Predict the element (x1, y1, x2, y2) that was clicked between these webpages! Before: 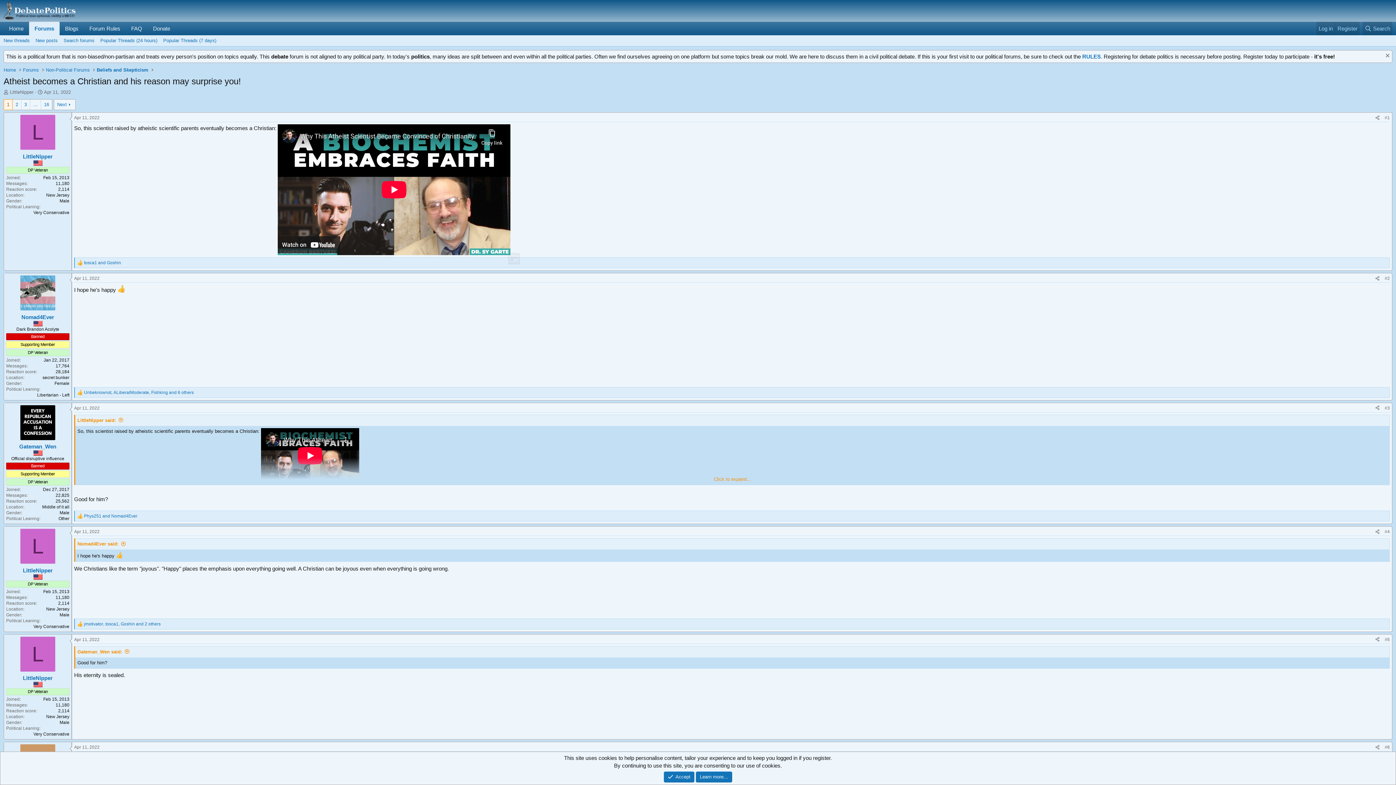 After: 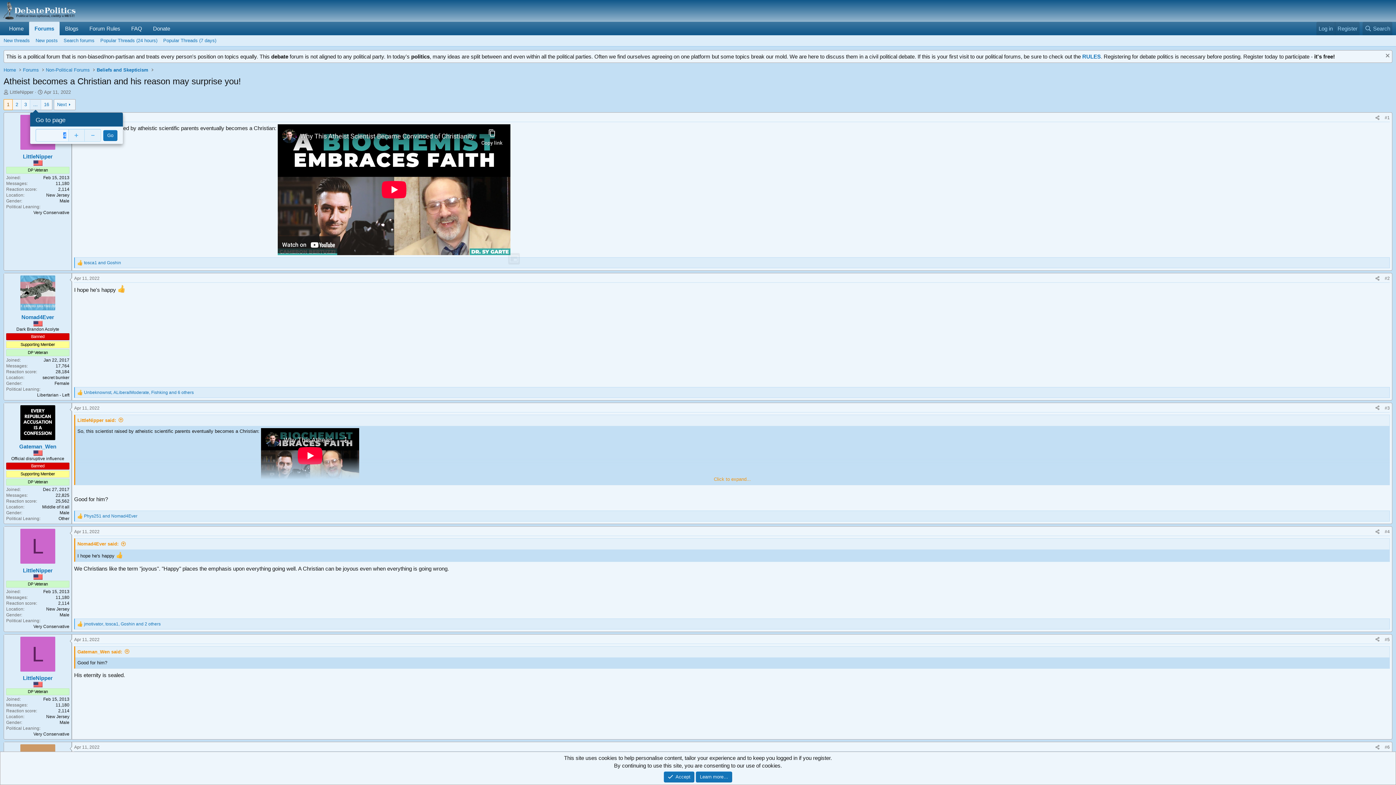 Action: label: Go to page bbox: (30, 99, 40, 109)